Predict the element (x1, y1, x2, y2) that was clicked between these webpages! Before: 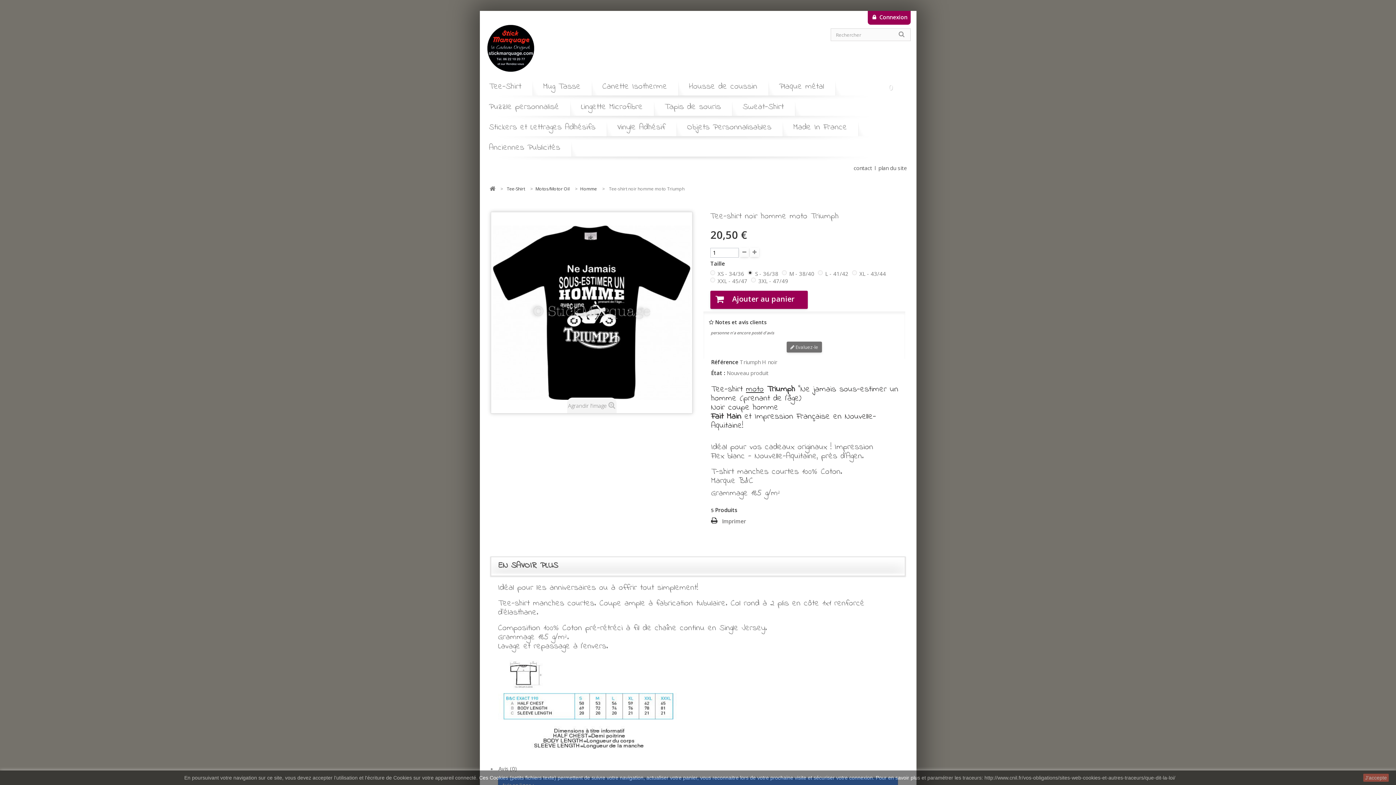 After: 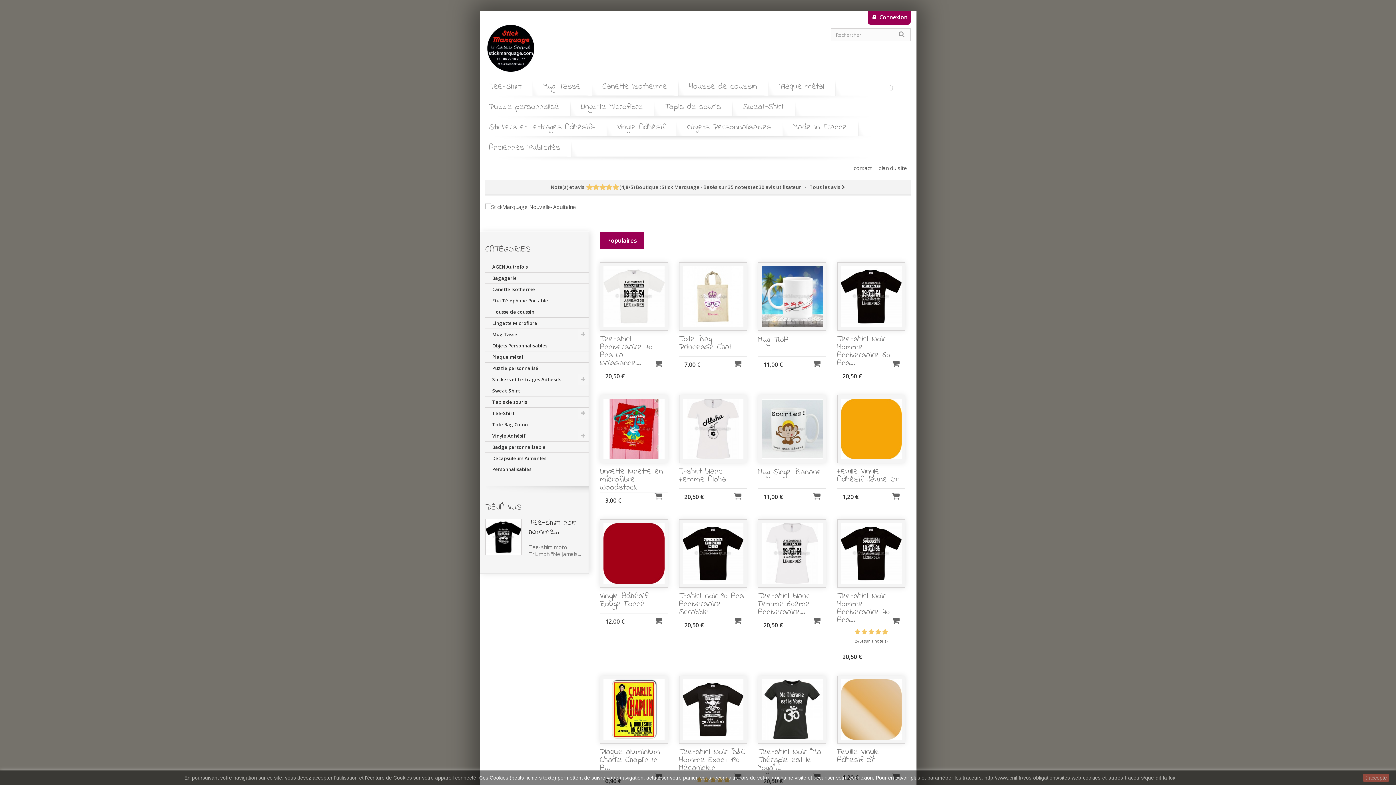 Action: bbox: (480, 24, 698, 79)